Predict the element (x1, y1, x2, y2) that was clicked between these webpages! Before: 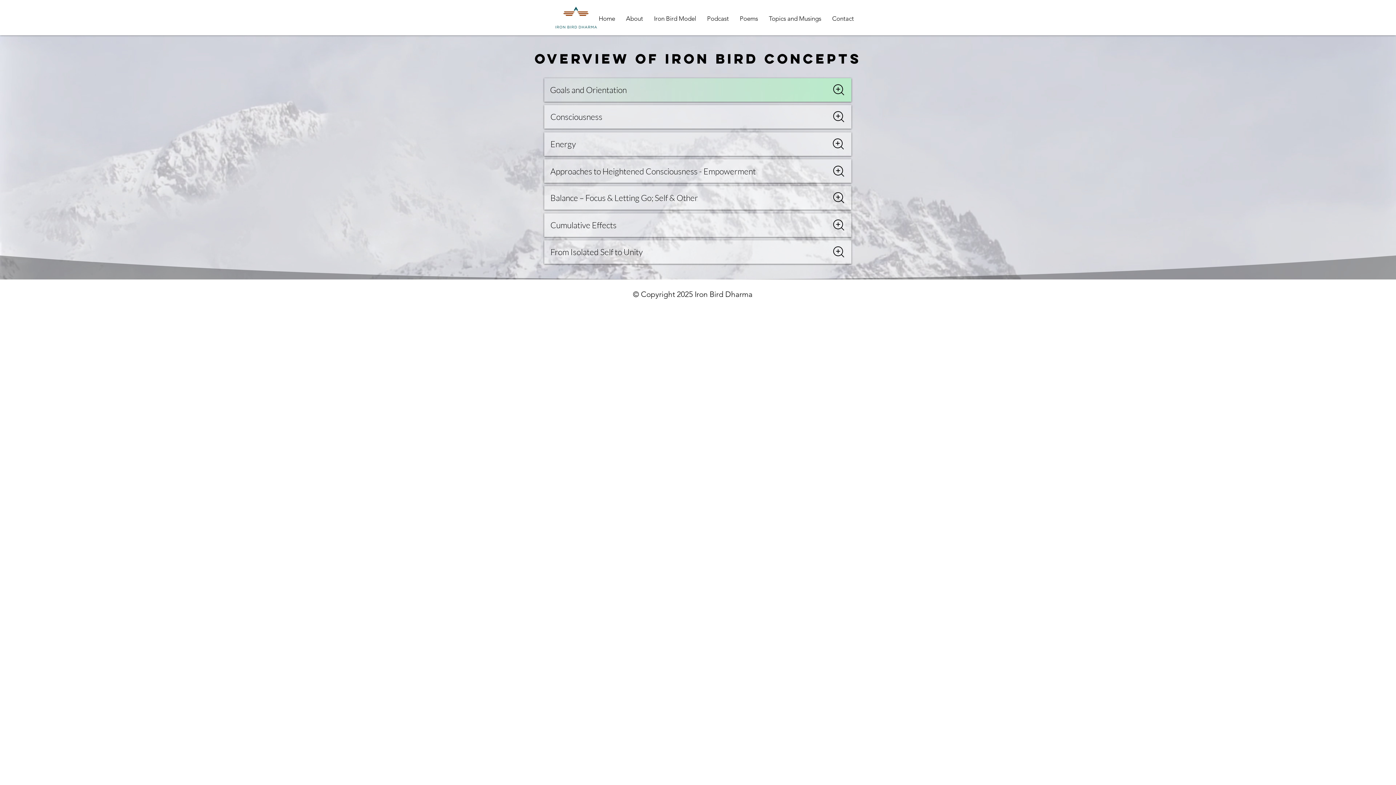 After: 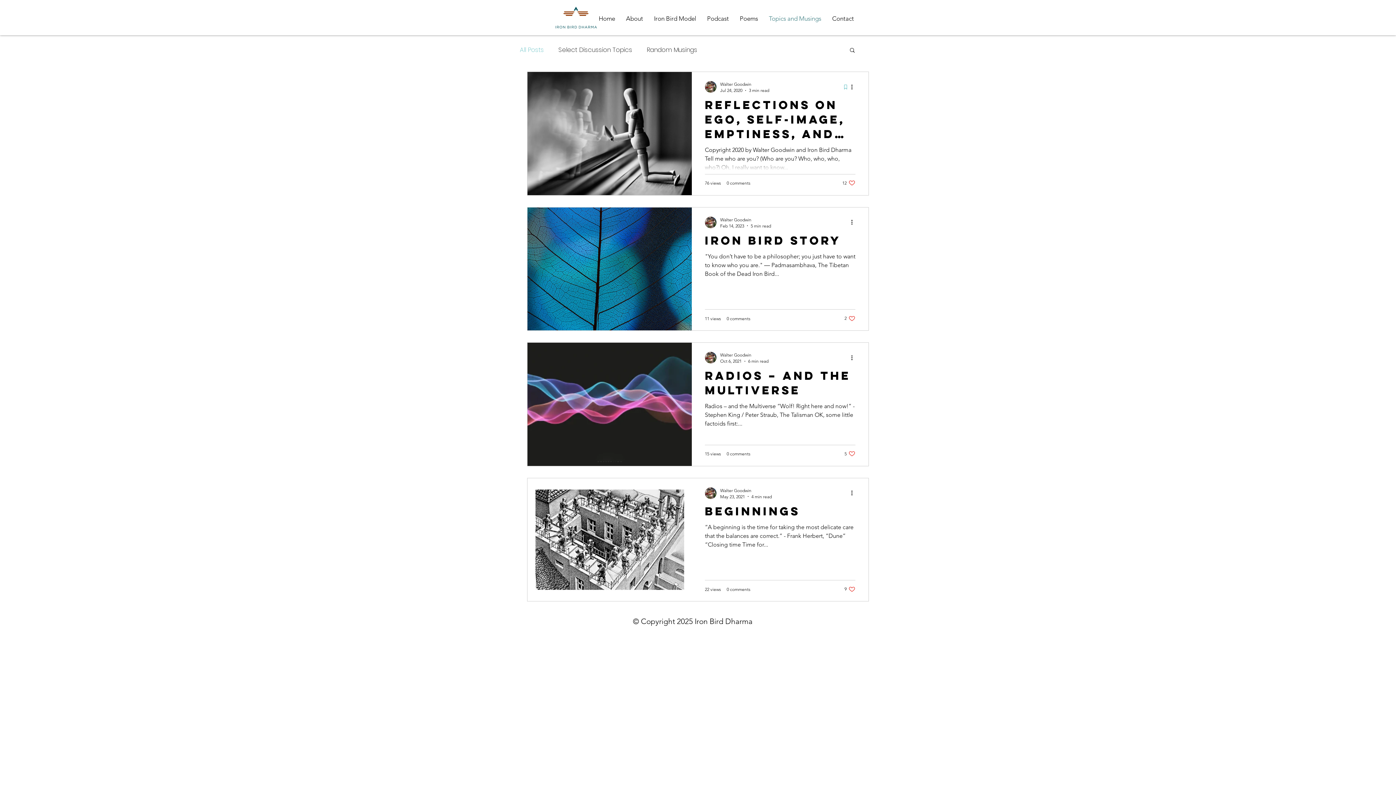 Action: label: Topics and Musings bbox: (763, 9, 826, 27)